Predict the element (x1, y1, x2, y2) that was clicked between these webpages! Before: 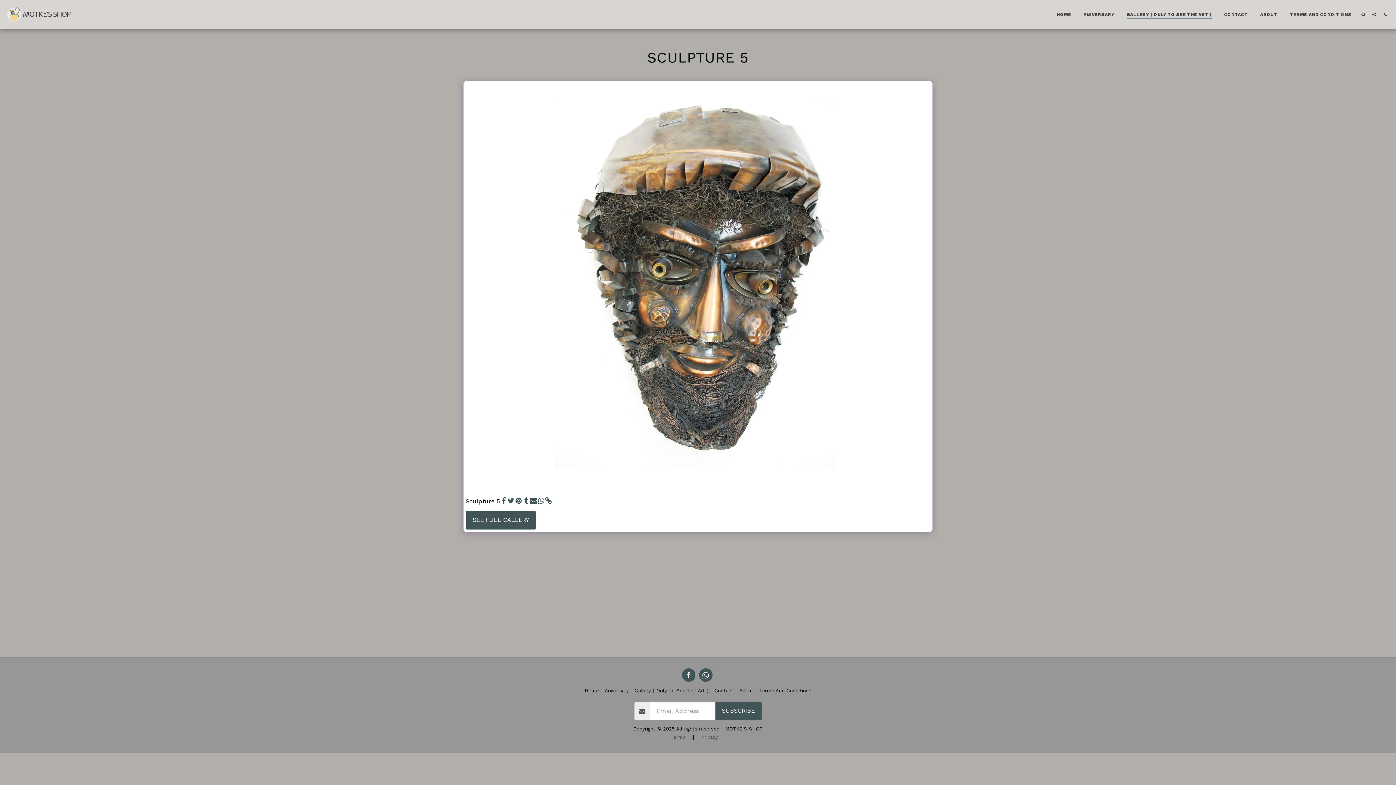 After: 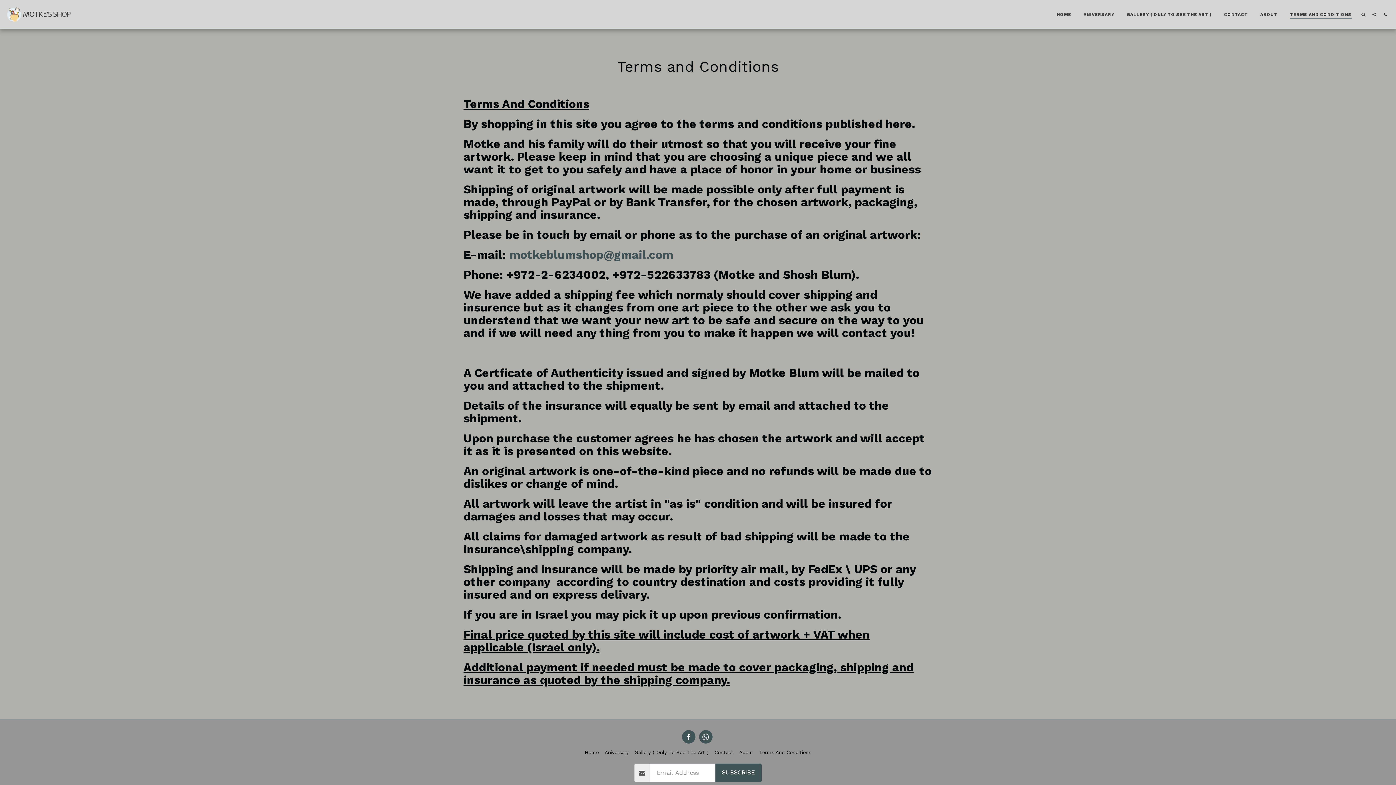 Action: label: TERMS AND CONDITIONS bbox: (1284, 9, 1357, 19)